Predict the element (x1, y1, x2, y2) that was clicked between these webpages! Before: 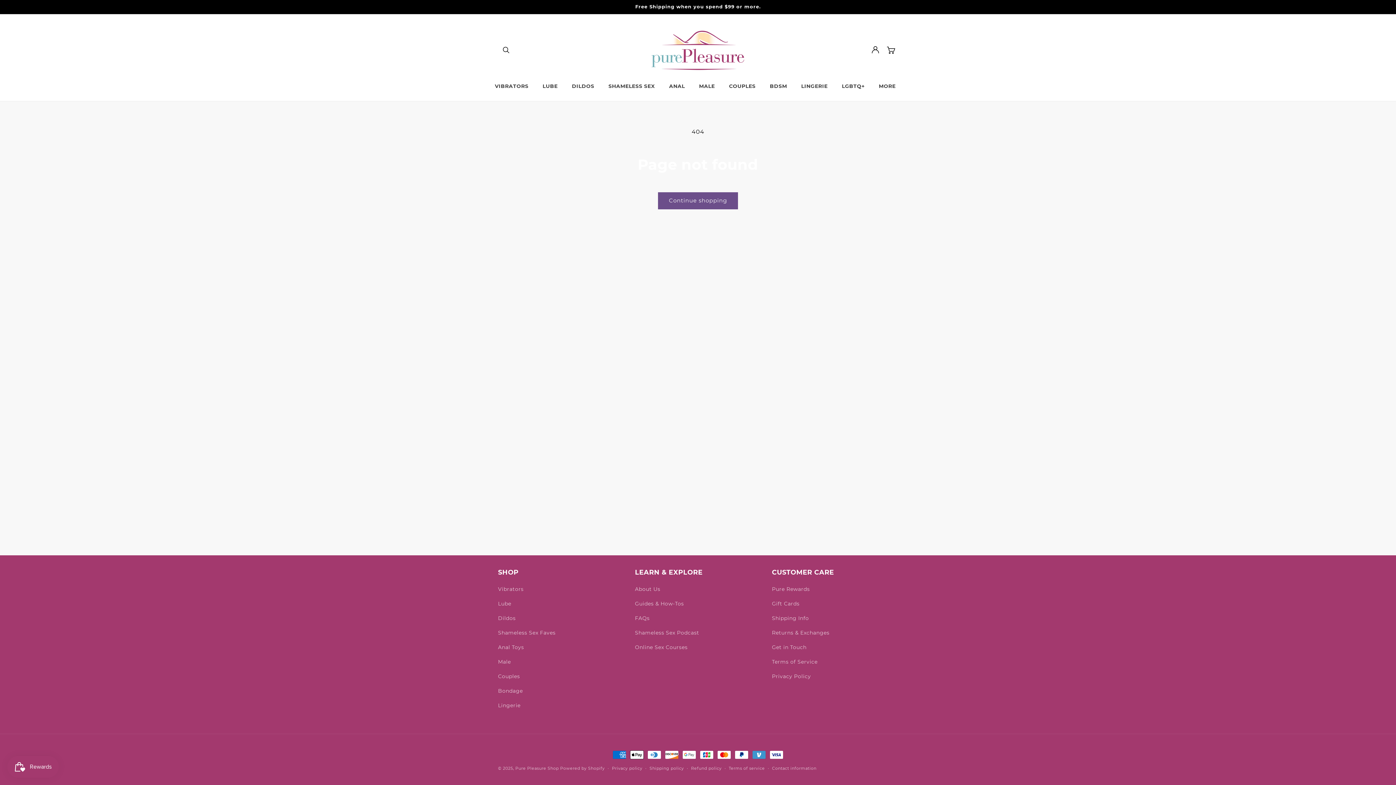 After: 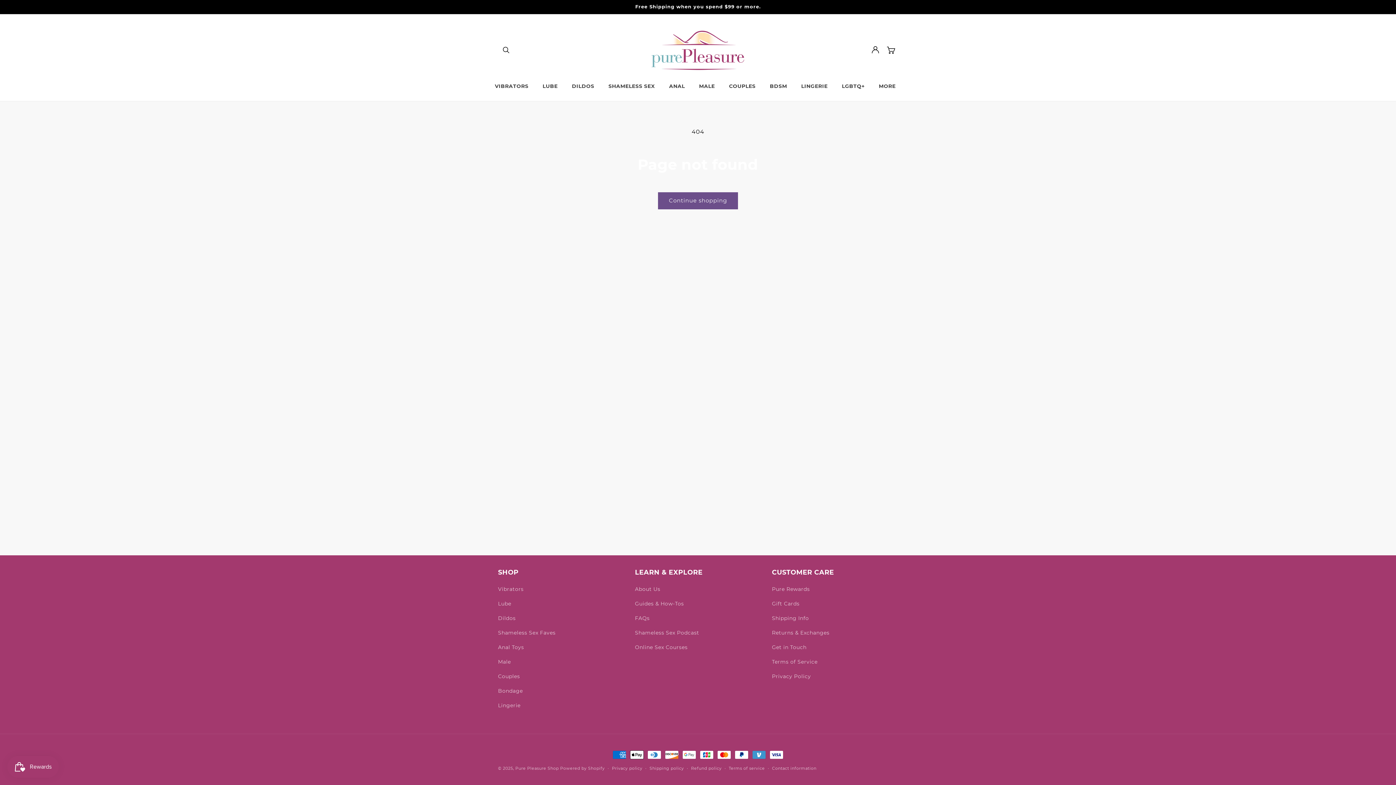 Action: bbox: (867, 41, 883, 57) label: Log in